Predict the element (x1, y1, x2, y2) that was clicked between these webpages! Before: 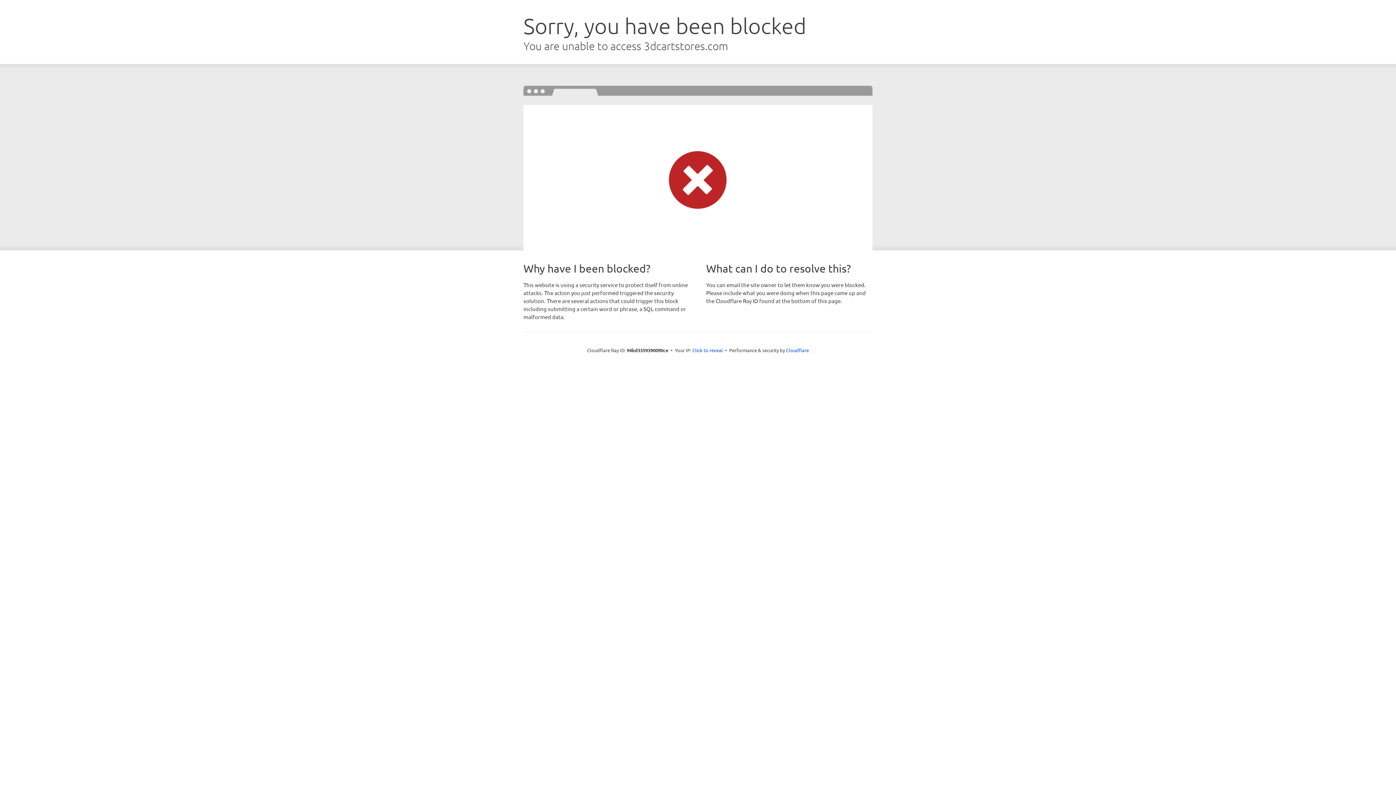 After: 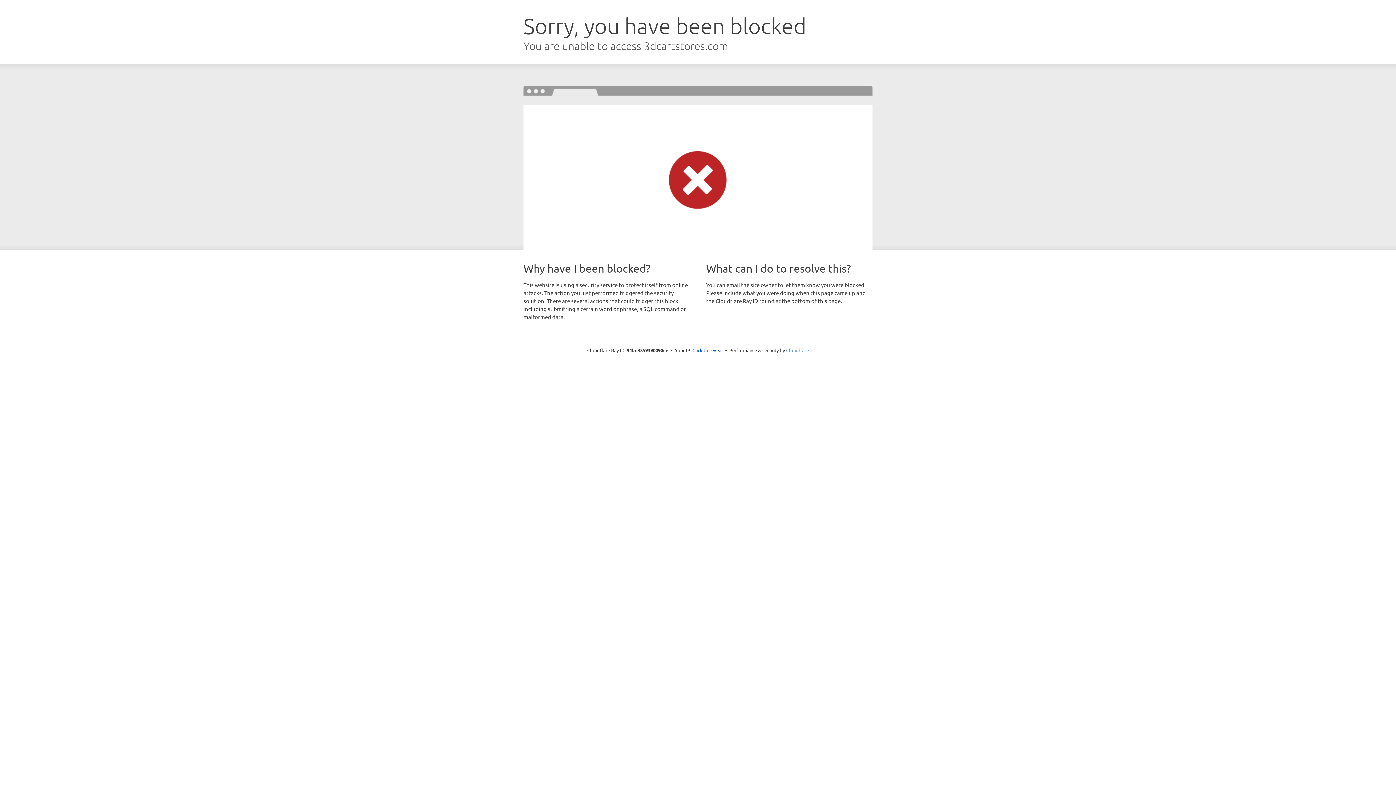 Action: label: Cloudflare bbox: (786, 347, 809, 353)